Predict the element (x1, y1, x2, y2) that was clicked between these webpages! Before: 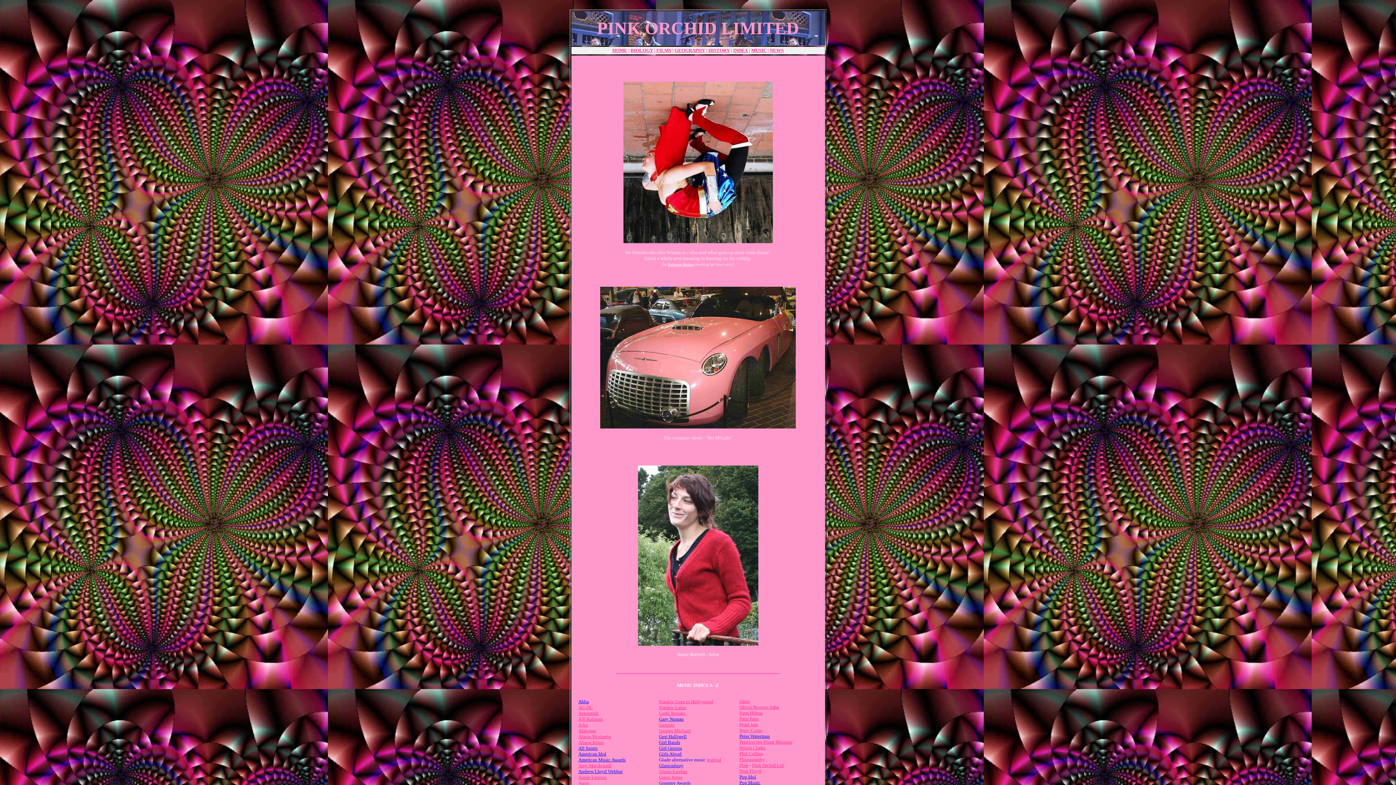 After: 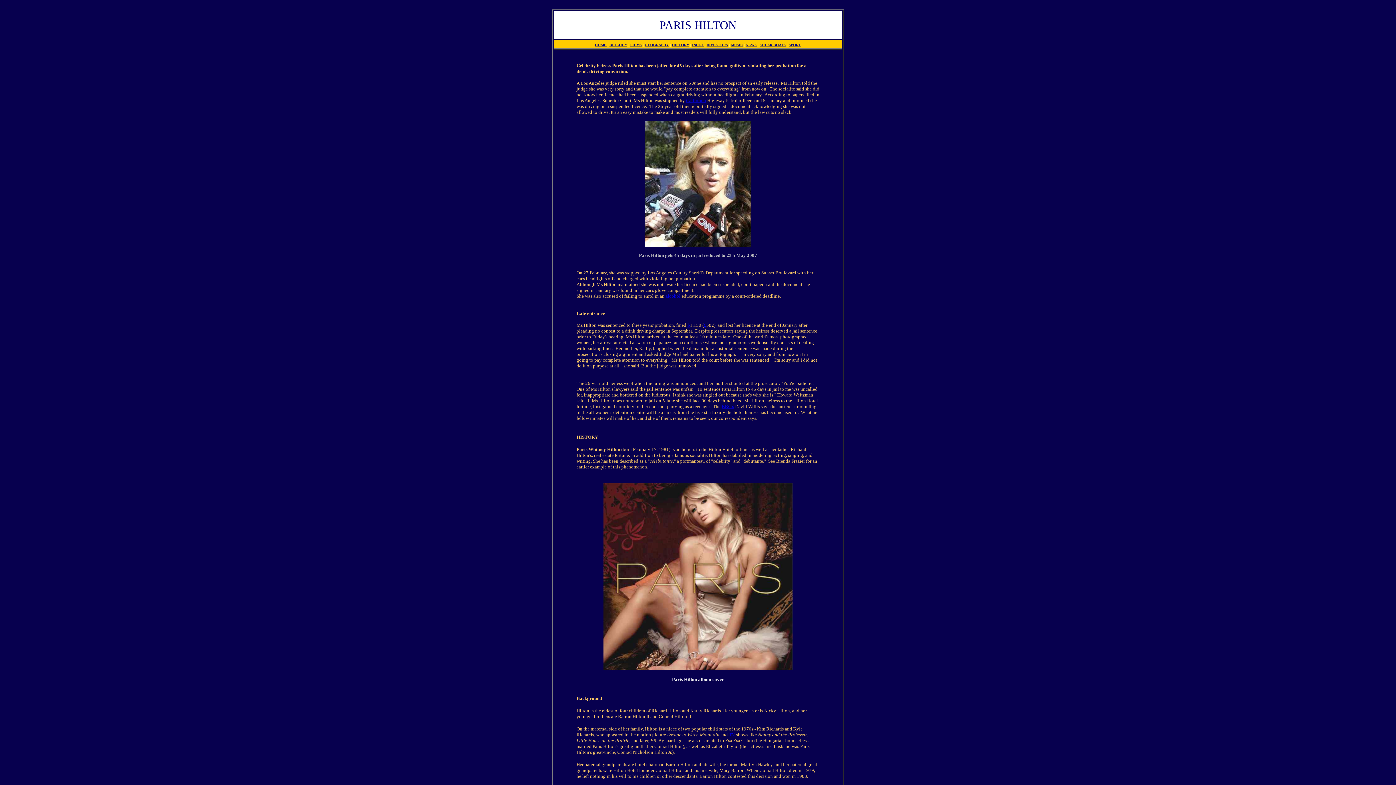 Action: label: Paris Hilton bbox: (739, 710, 762, 716)